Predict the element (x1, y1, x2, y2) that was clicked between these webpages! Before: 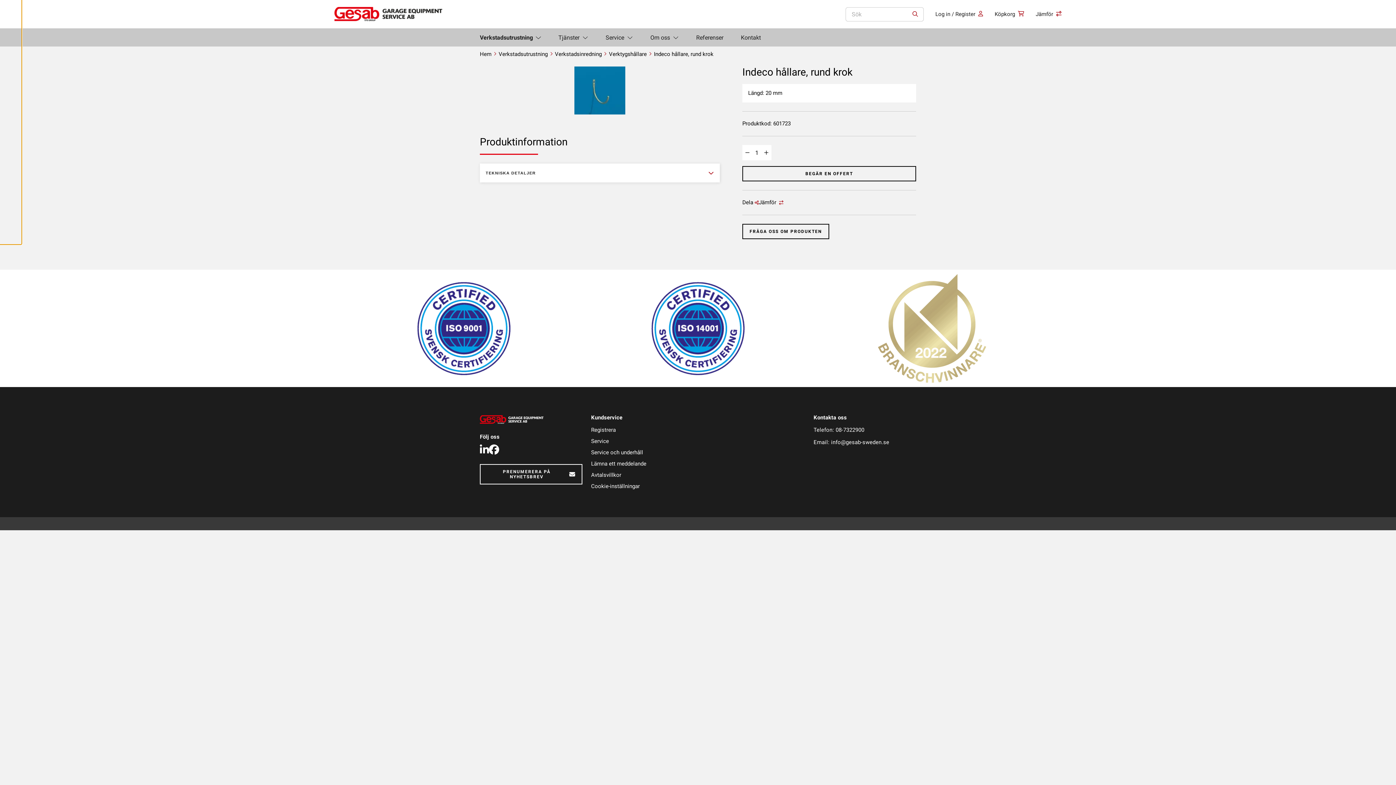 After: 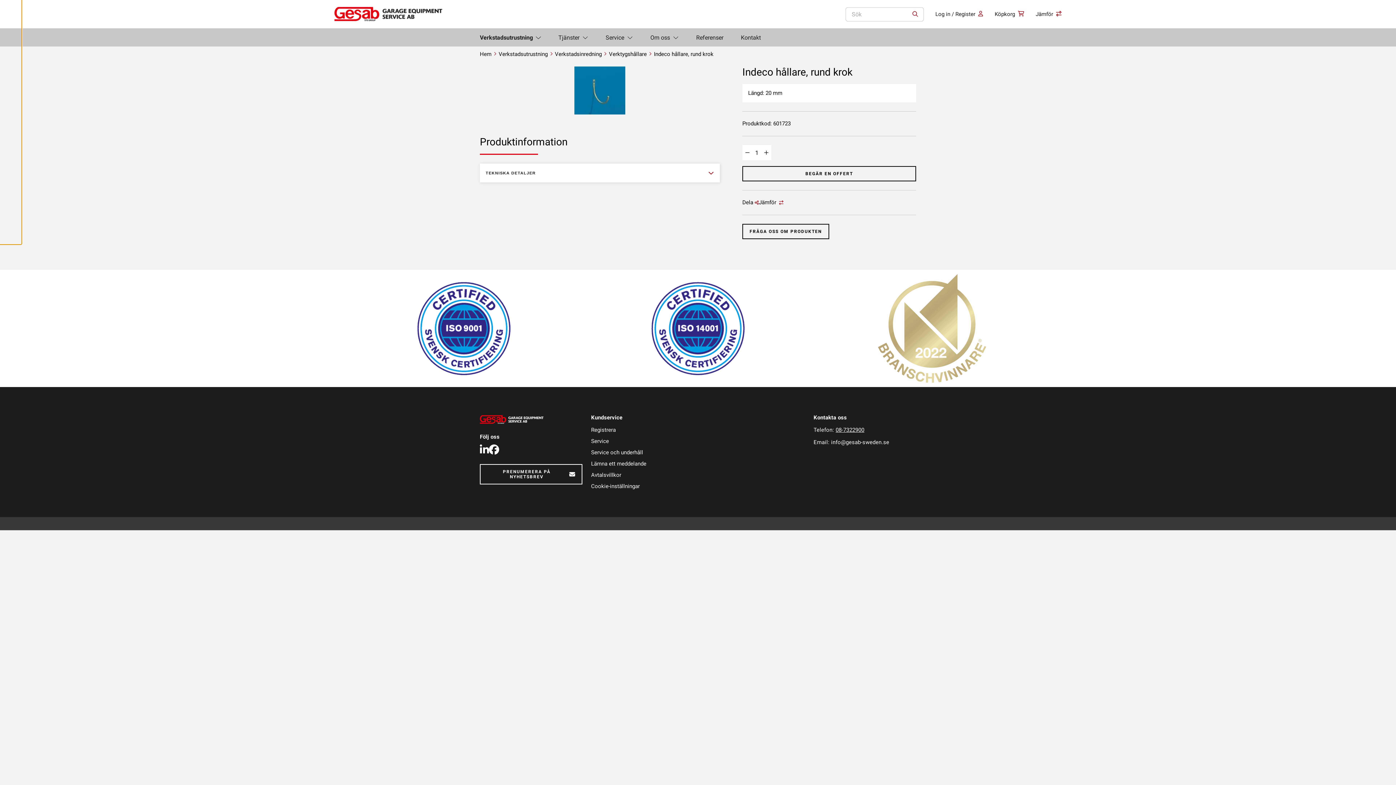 Action: bbox: (835, 427, 864, 433) label: 08-7322900